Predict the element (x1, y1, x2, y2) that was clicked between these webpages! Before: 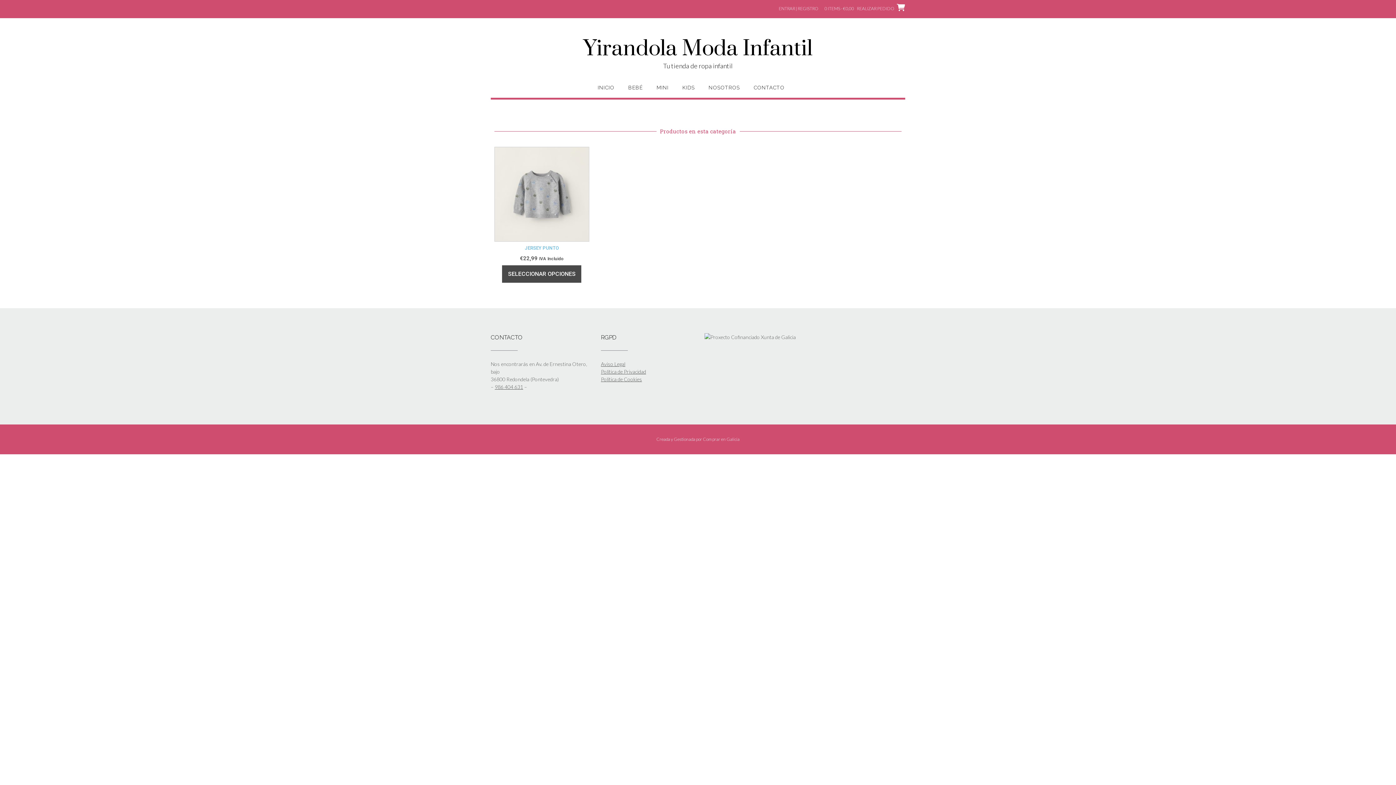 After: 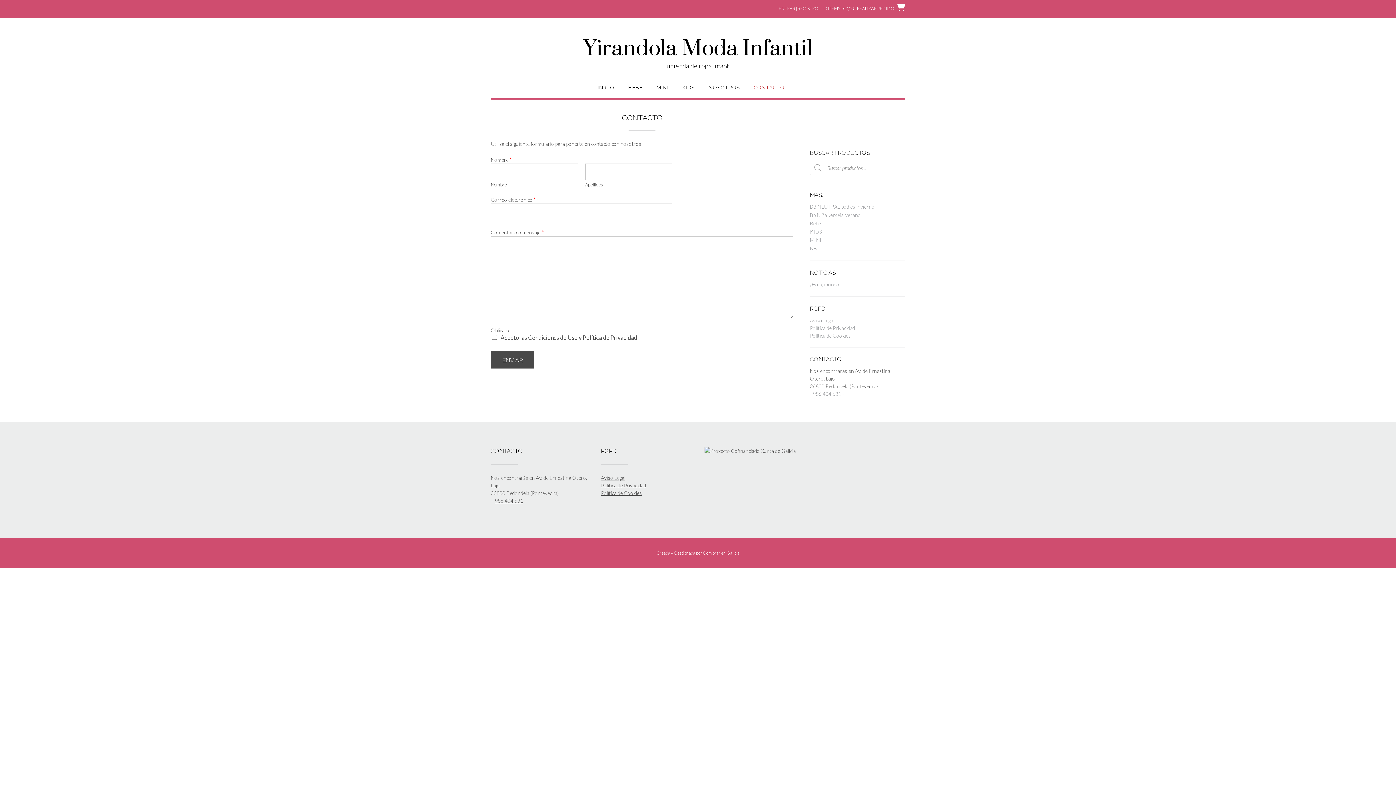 Action: label: CONTACTO bbox: (753, 84, 784, 97)